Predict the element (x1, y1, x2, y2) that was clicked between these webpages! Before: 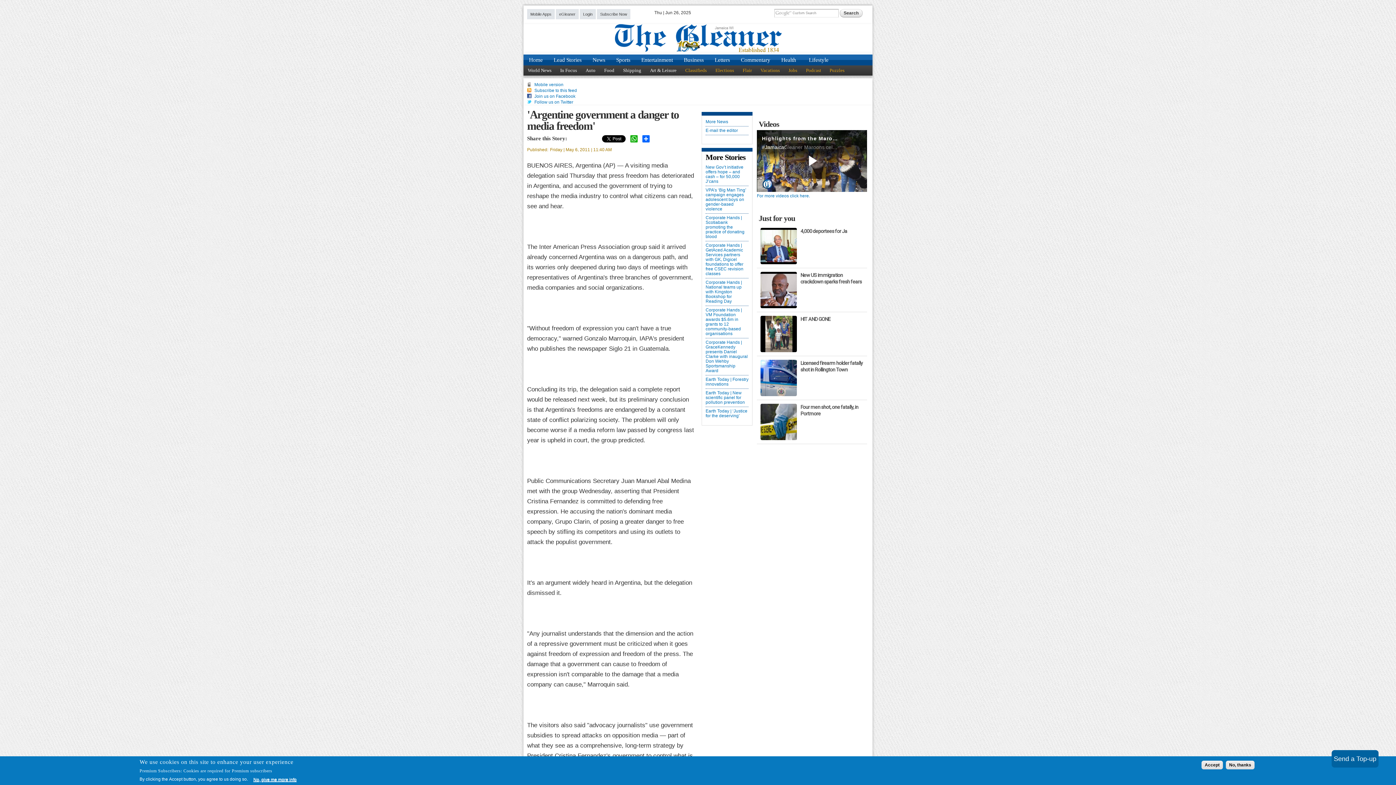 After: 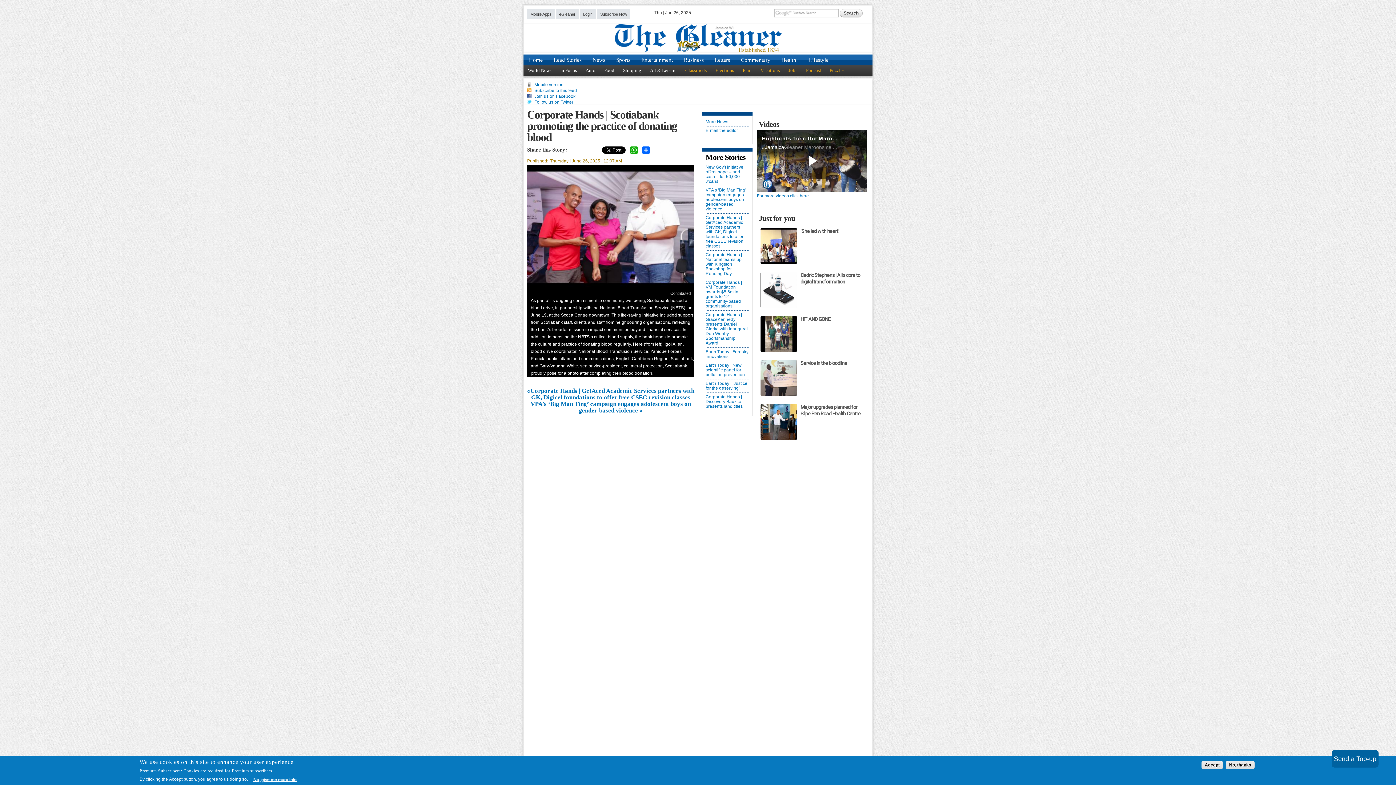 Action: bbox: (705, 215, 748, 239) label: Corporate Hands | Scotiabank promoting the practice of donating blood